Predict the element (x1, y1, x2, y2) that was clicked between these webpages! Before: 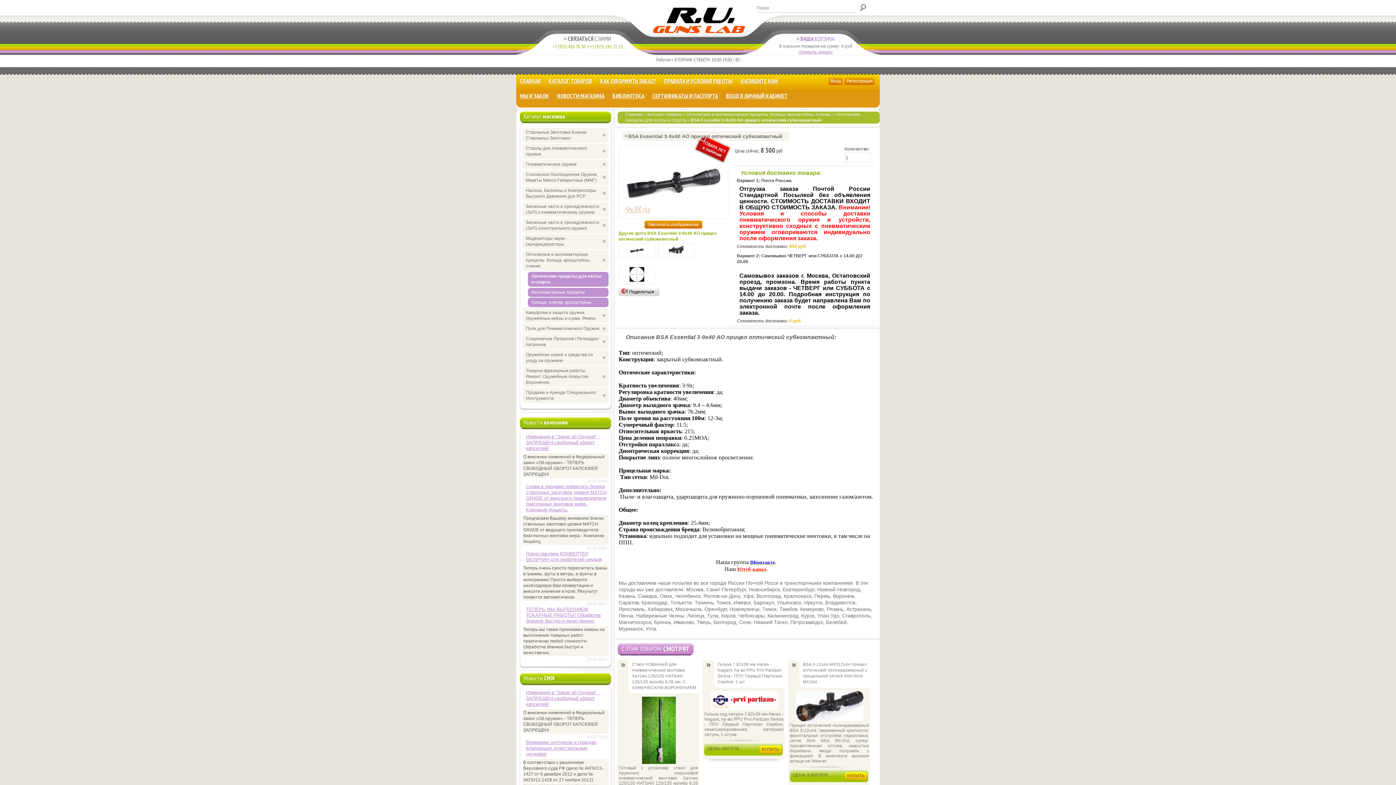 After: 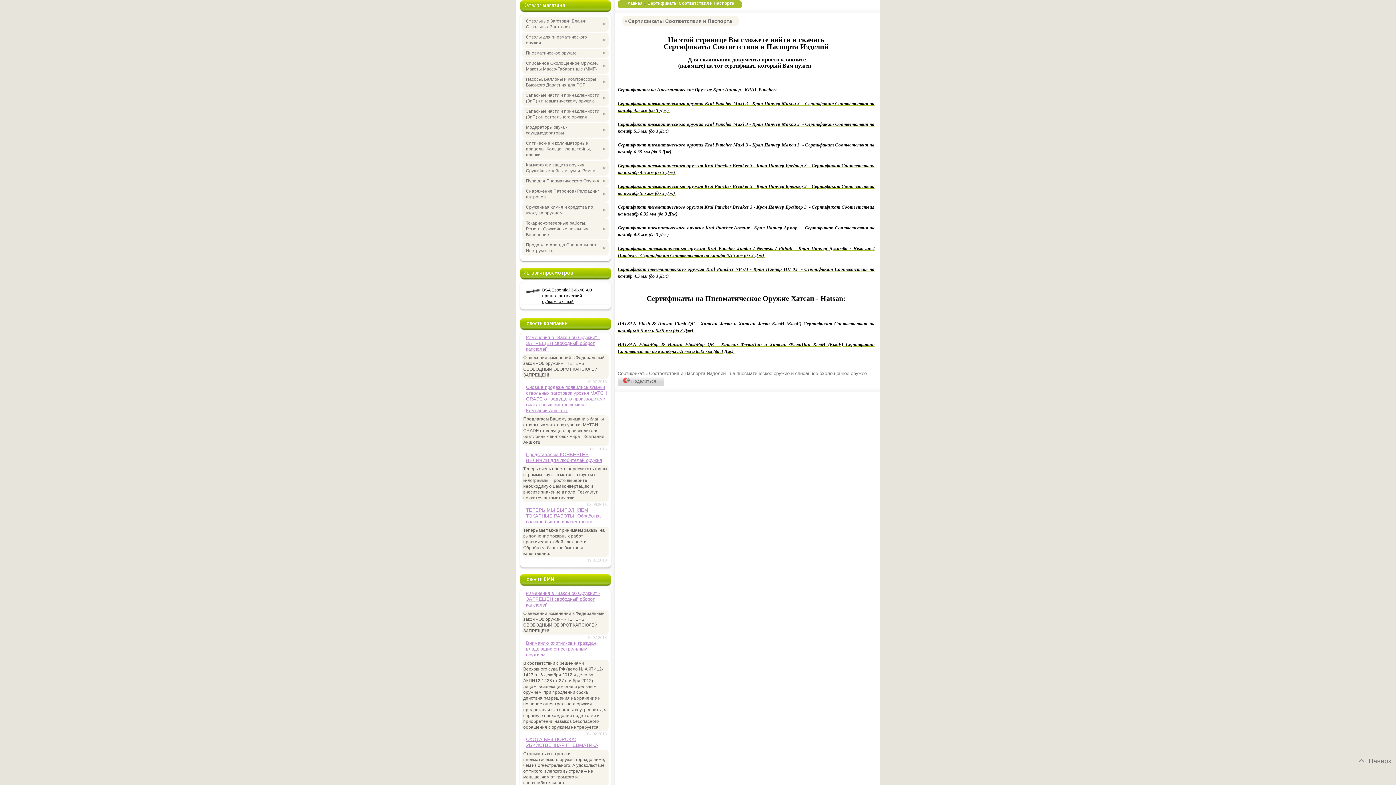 Action: label: СЕРТИФИКАТЫ И ПАСПОРТА bbox: (648, 87, 722, 103)